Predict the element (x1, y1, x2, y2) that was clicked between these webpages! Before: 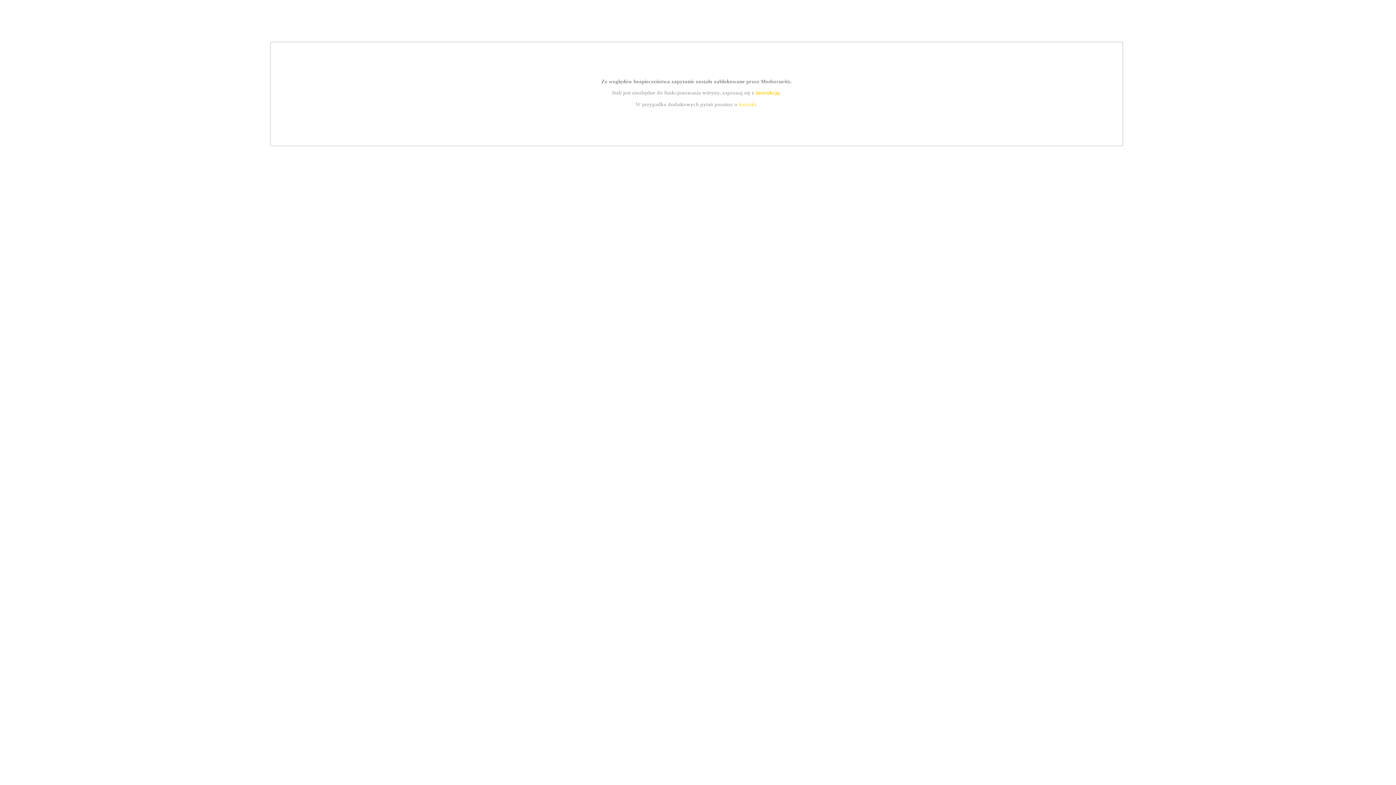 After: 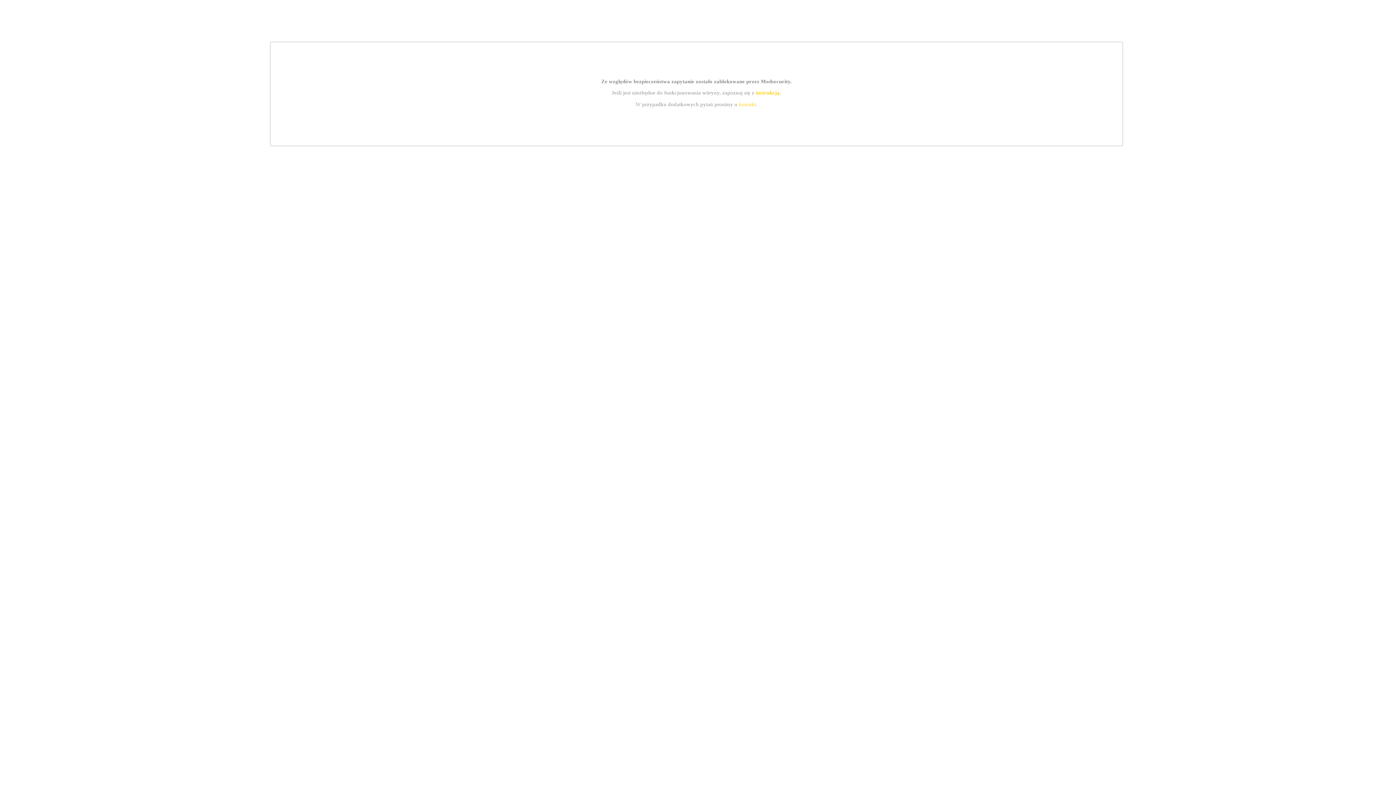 Action: bbox: (739, 101, 756, 107) label: kontakt